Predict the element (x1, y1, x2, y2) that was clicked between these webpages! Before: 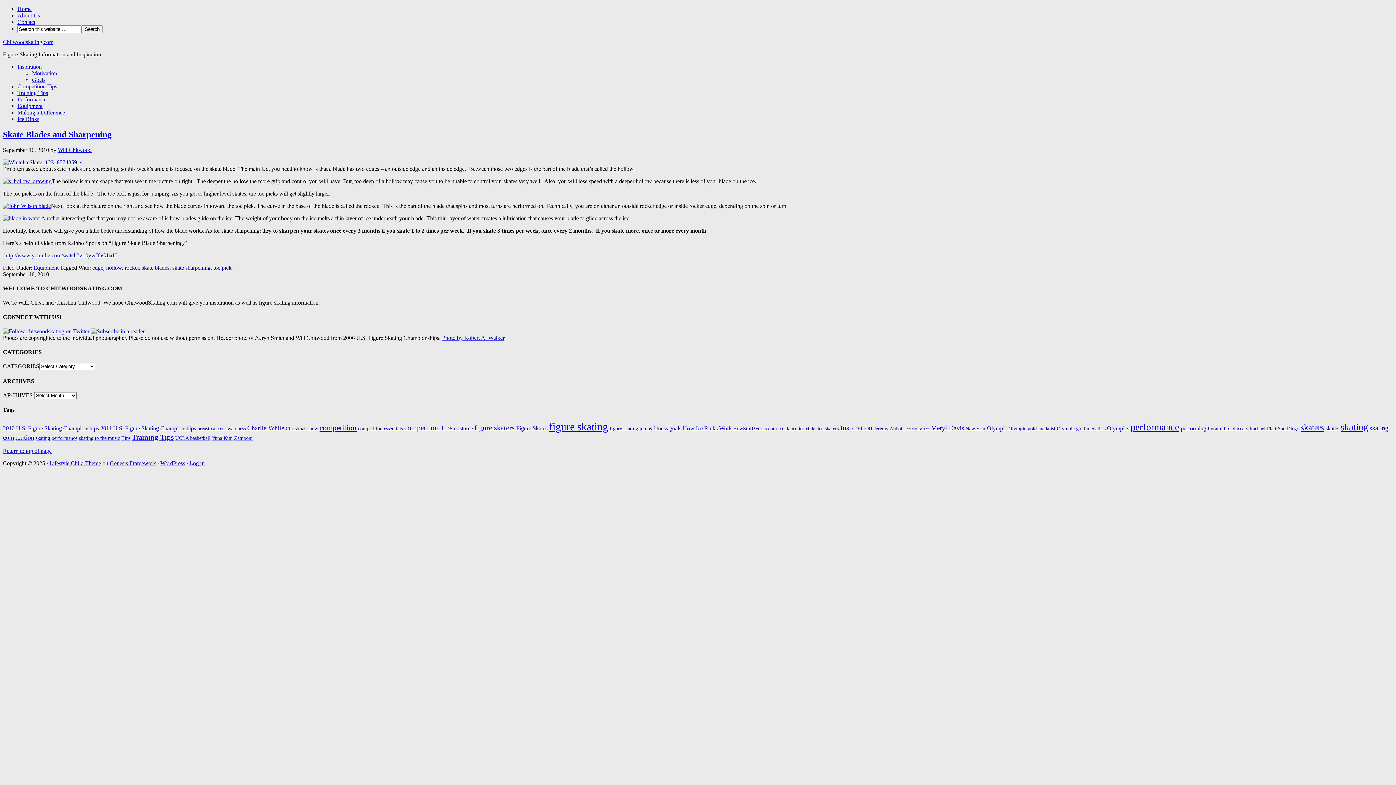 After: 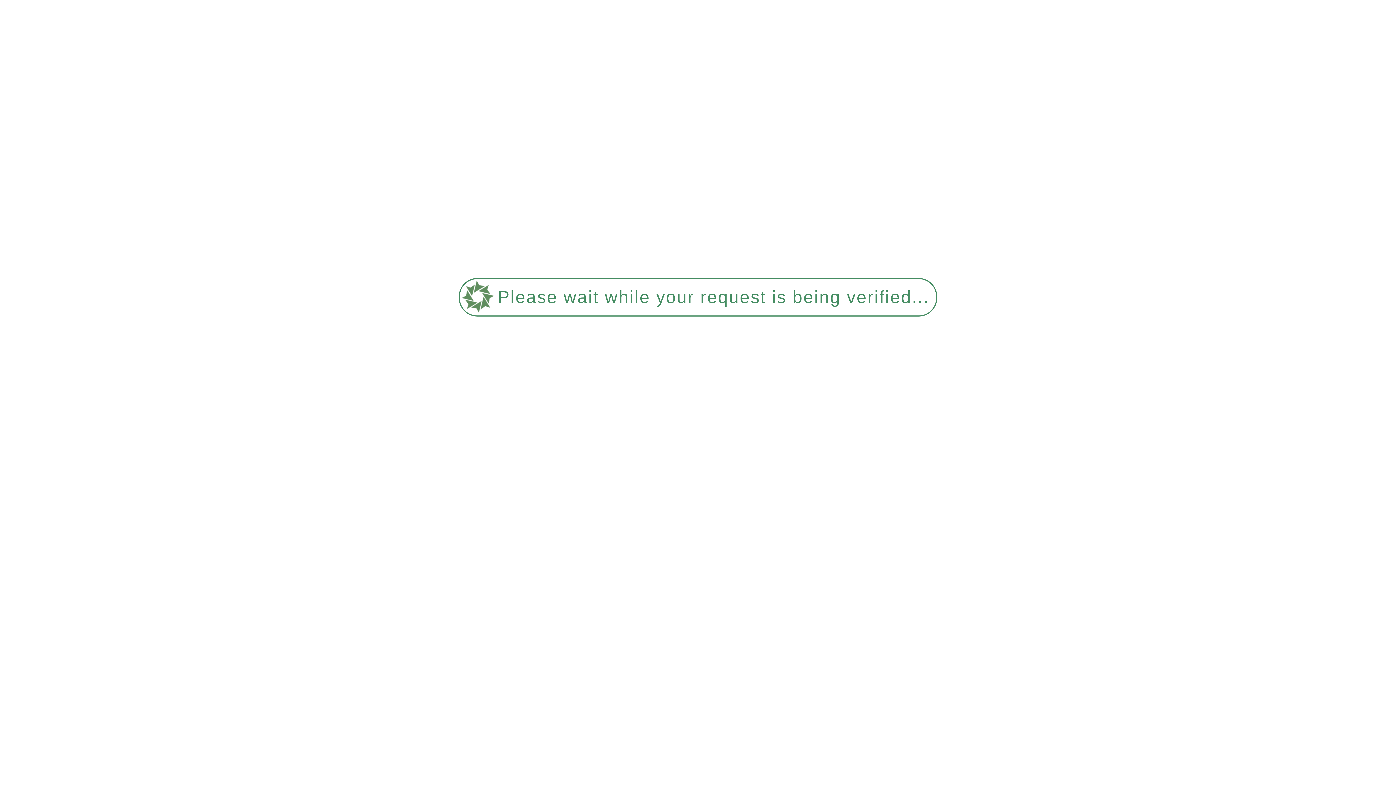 Action: bbox: (121, 435, 130, 441) label: Tips (2 items)